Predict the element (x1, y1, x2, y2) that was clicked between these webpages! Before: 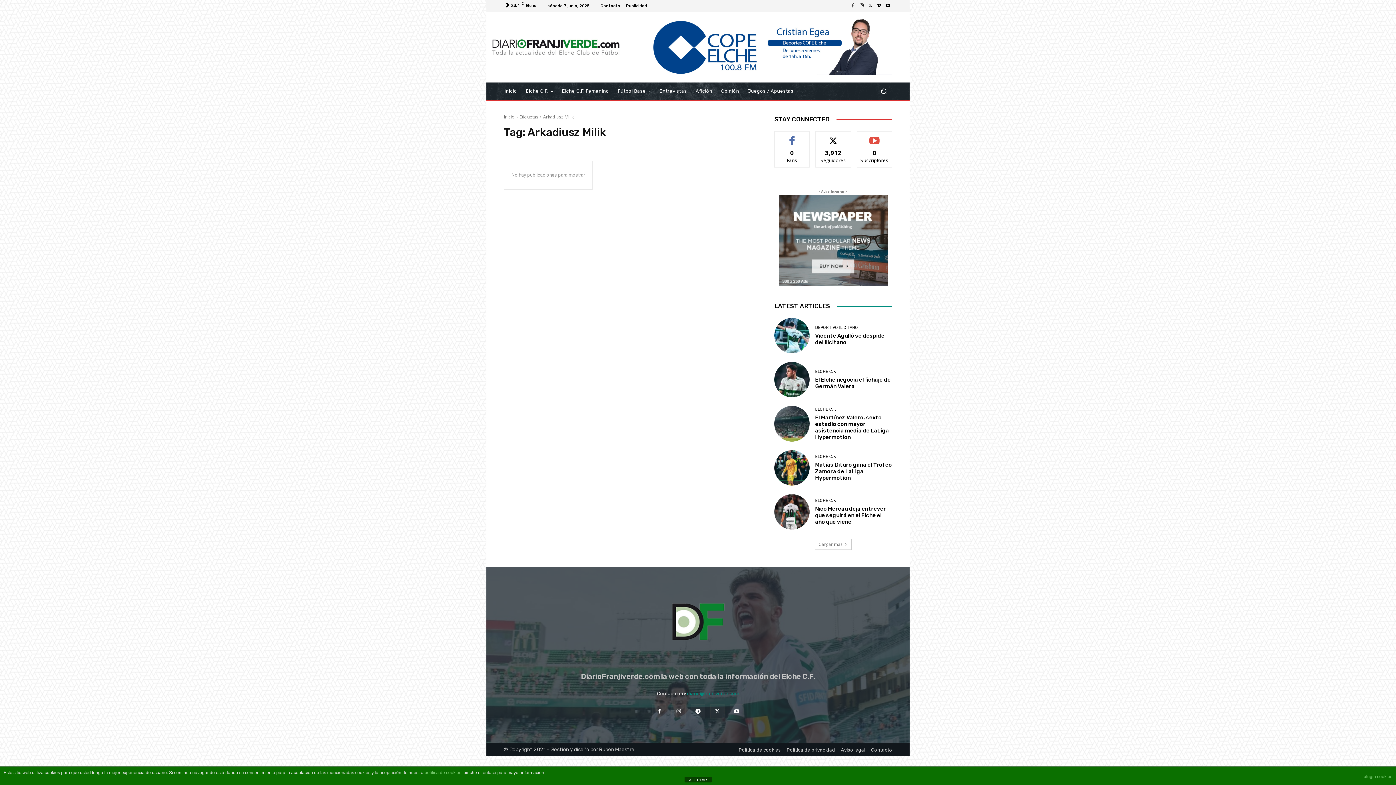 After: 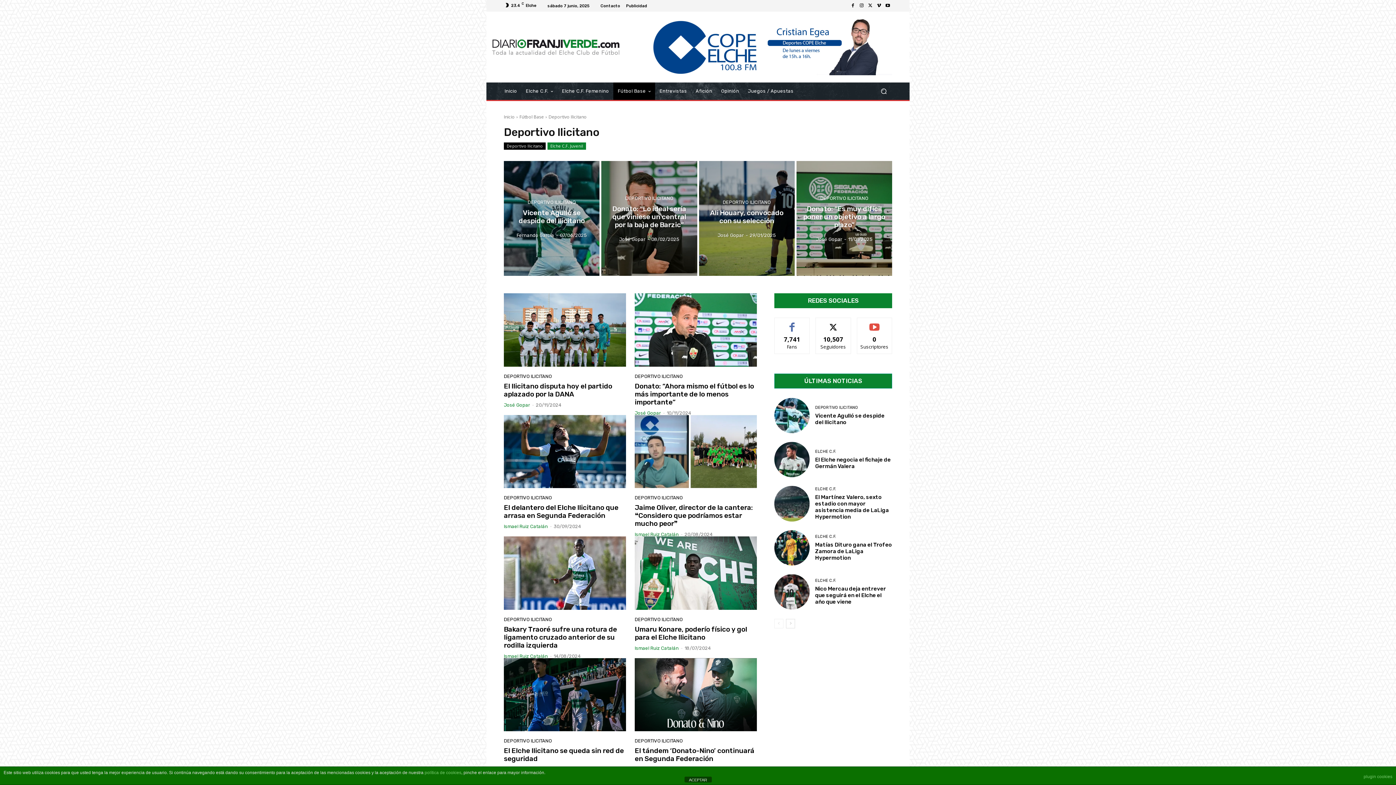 Action: bbox: (815, 325, 858, 329) label: DEPORTIVO ILICITANO